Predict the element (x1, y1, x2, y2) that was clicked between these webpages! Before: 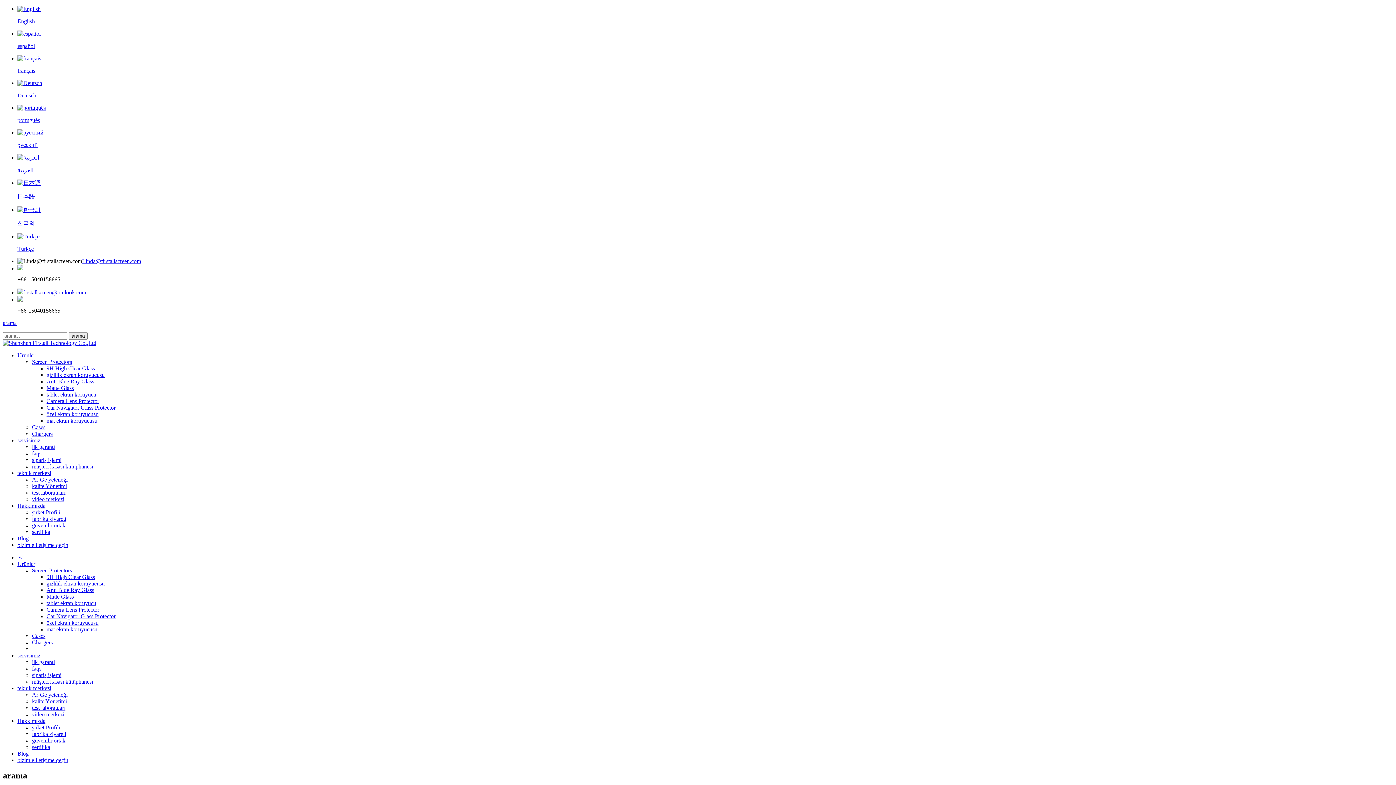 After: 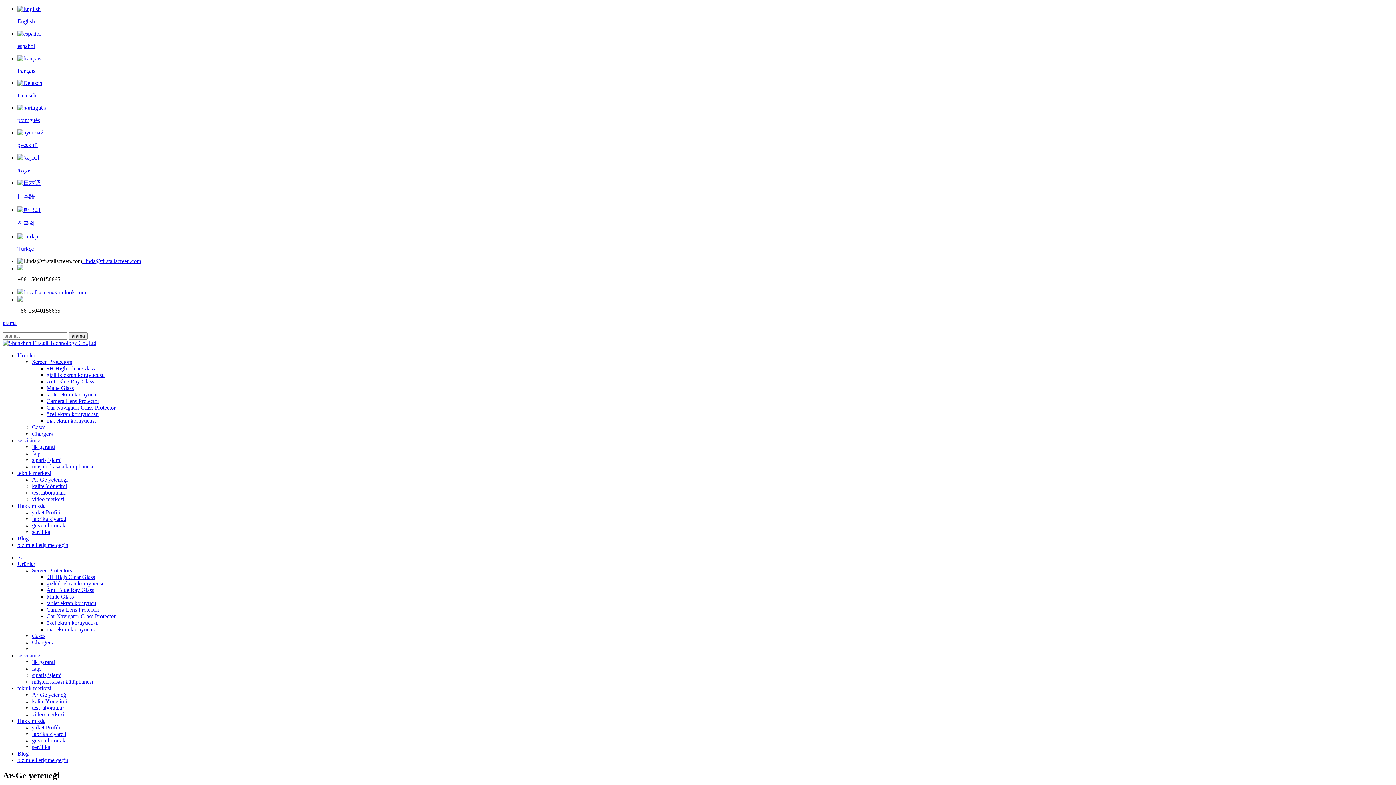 Action: label: Ar-Ge yeteneği bbox: (32, 476, 67, 482)